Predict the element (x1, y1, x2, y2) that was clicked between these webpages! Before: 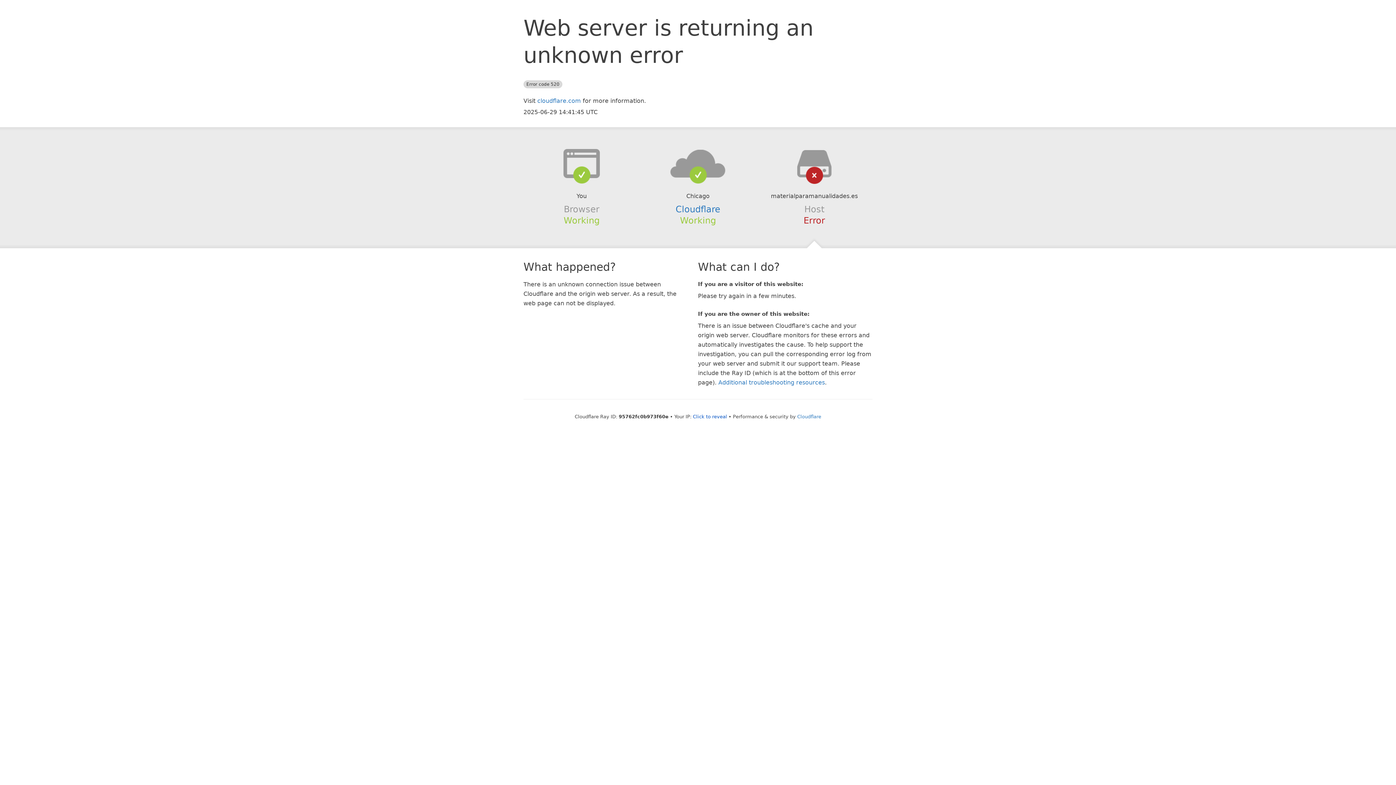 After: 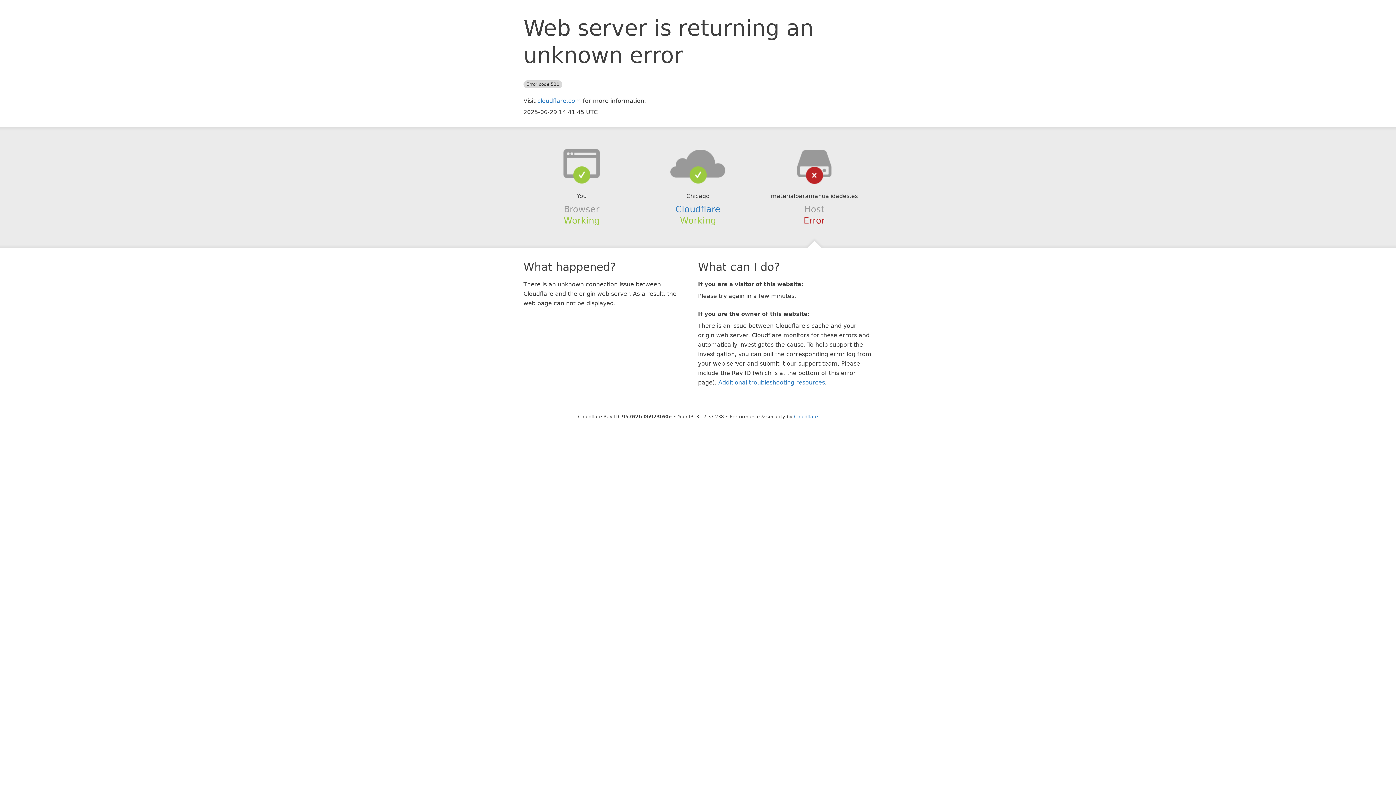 Action: bbox: (693, 414, 727, 419) label: Click to reveal